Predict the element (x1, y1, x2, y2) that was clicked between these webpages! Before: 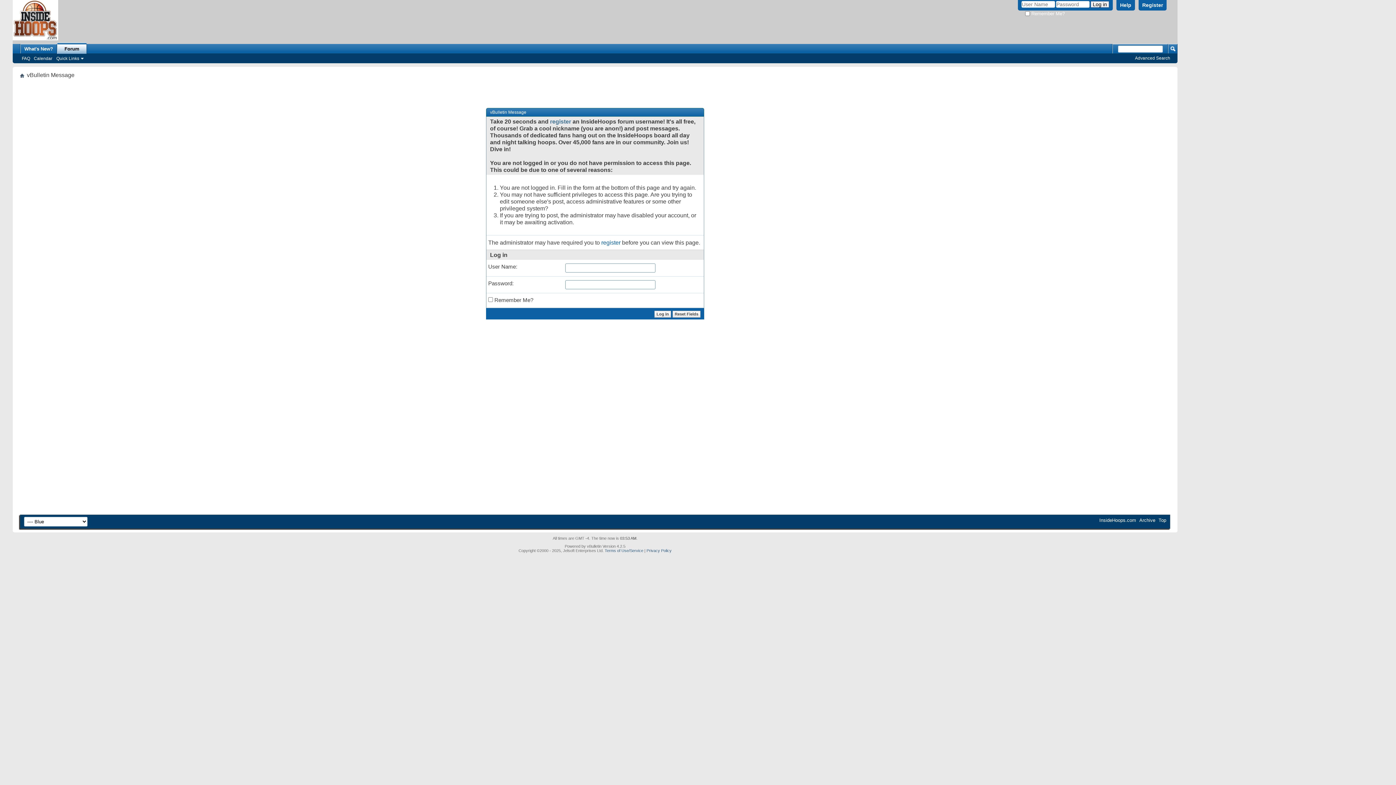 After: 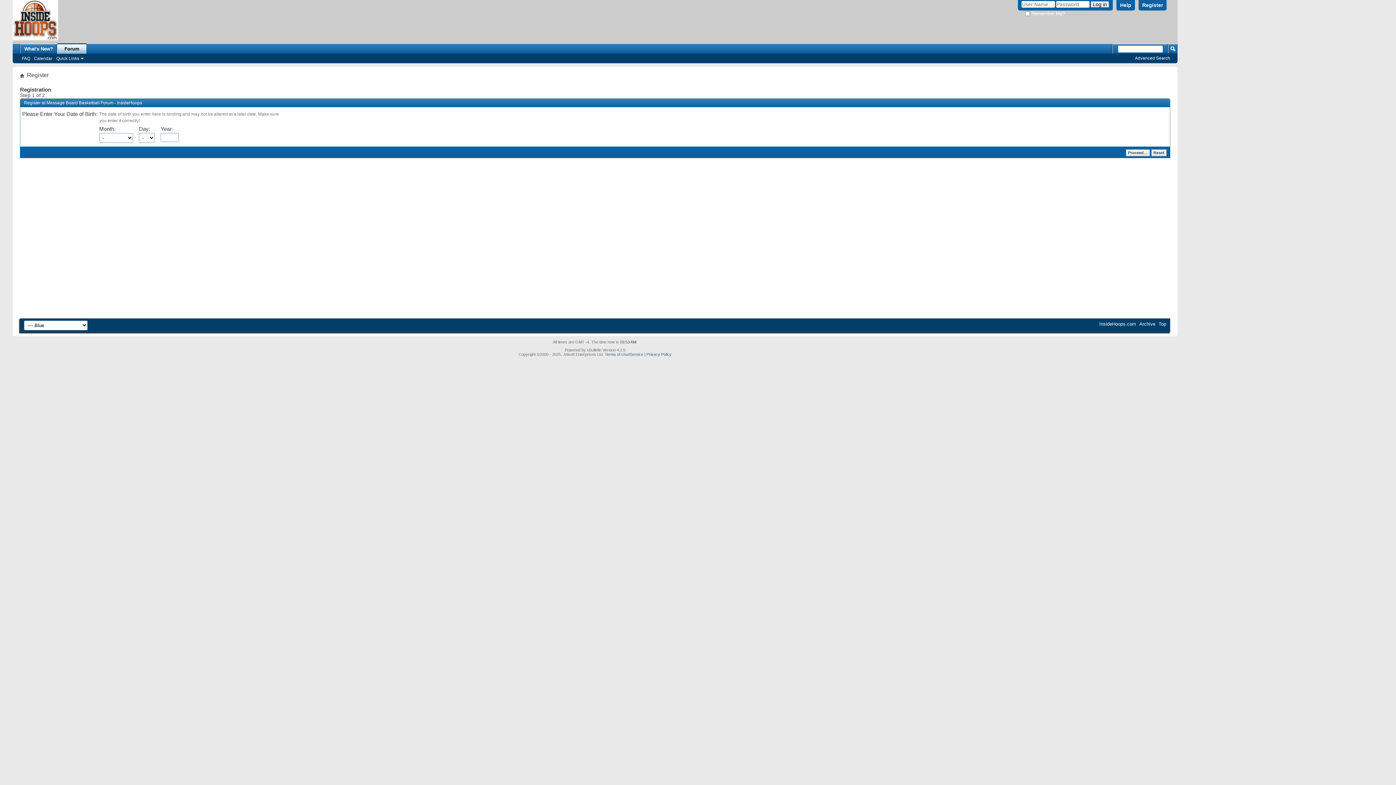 Action: label: register bbox: (550, 114, 571, 121)